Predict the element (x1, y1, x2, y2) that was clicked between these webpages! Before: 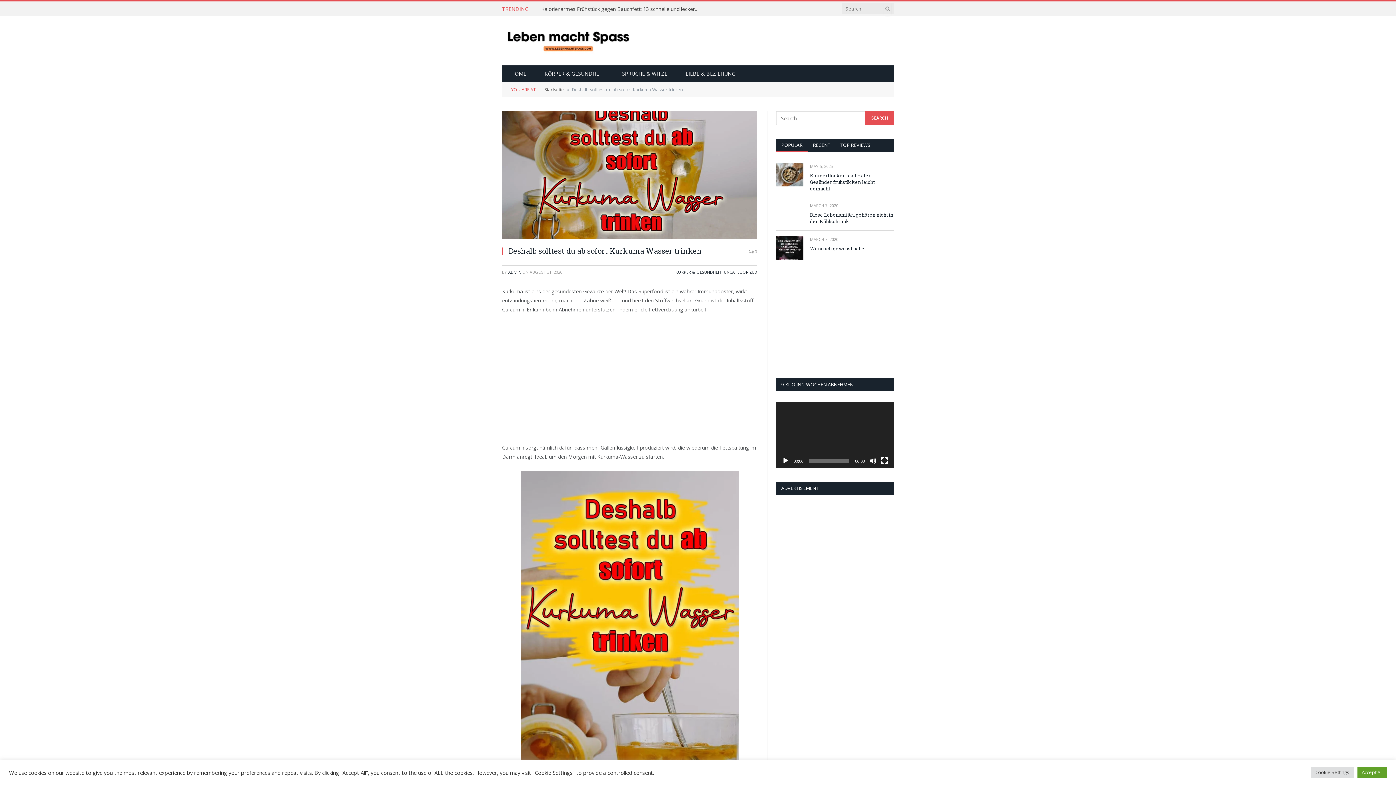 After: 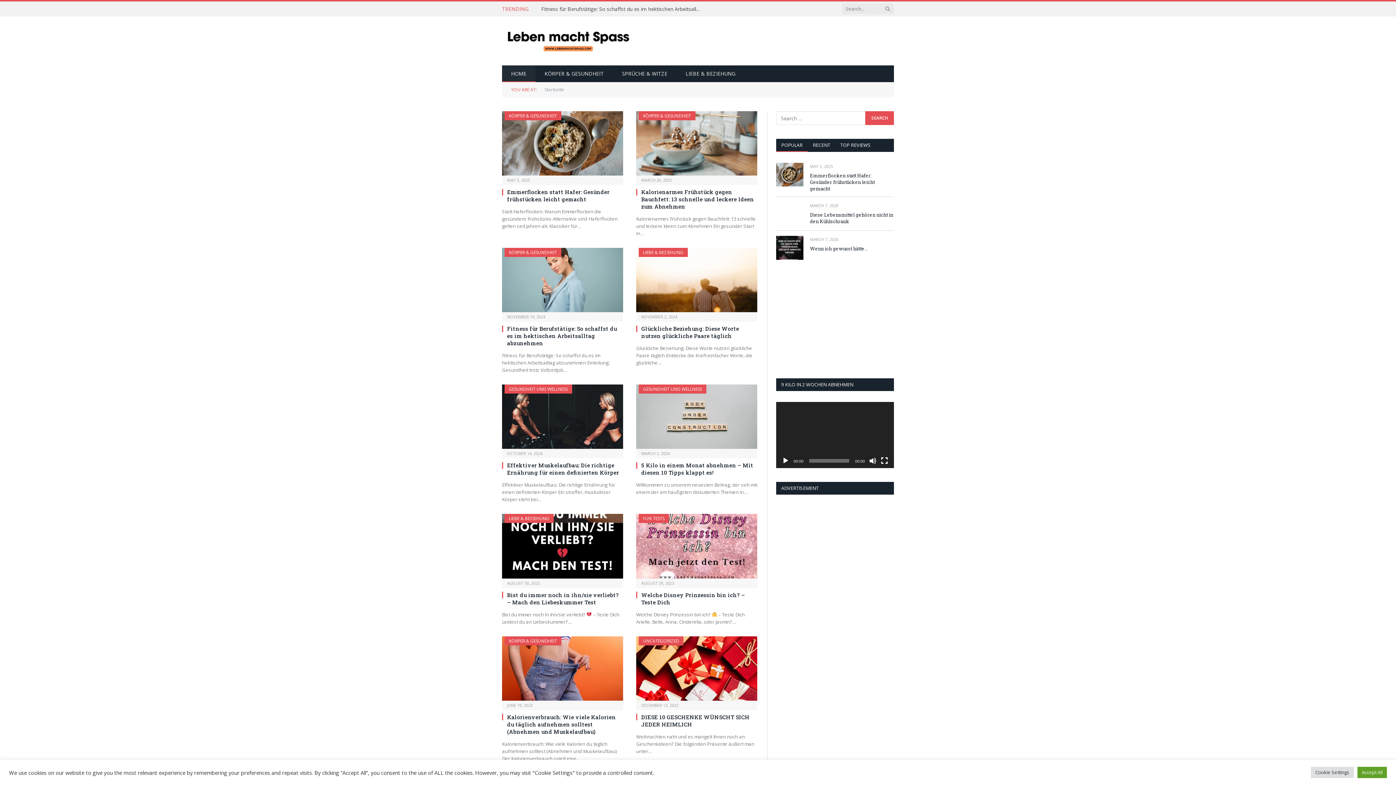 Action: bbox: (502, 65, 535, 82) label: HOME